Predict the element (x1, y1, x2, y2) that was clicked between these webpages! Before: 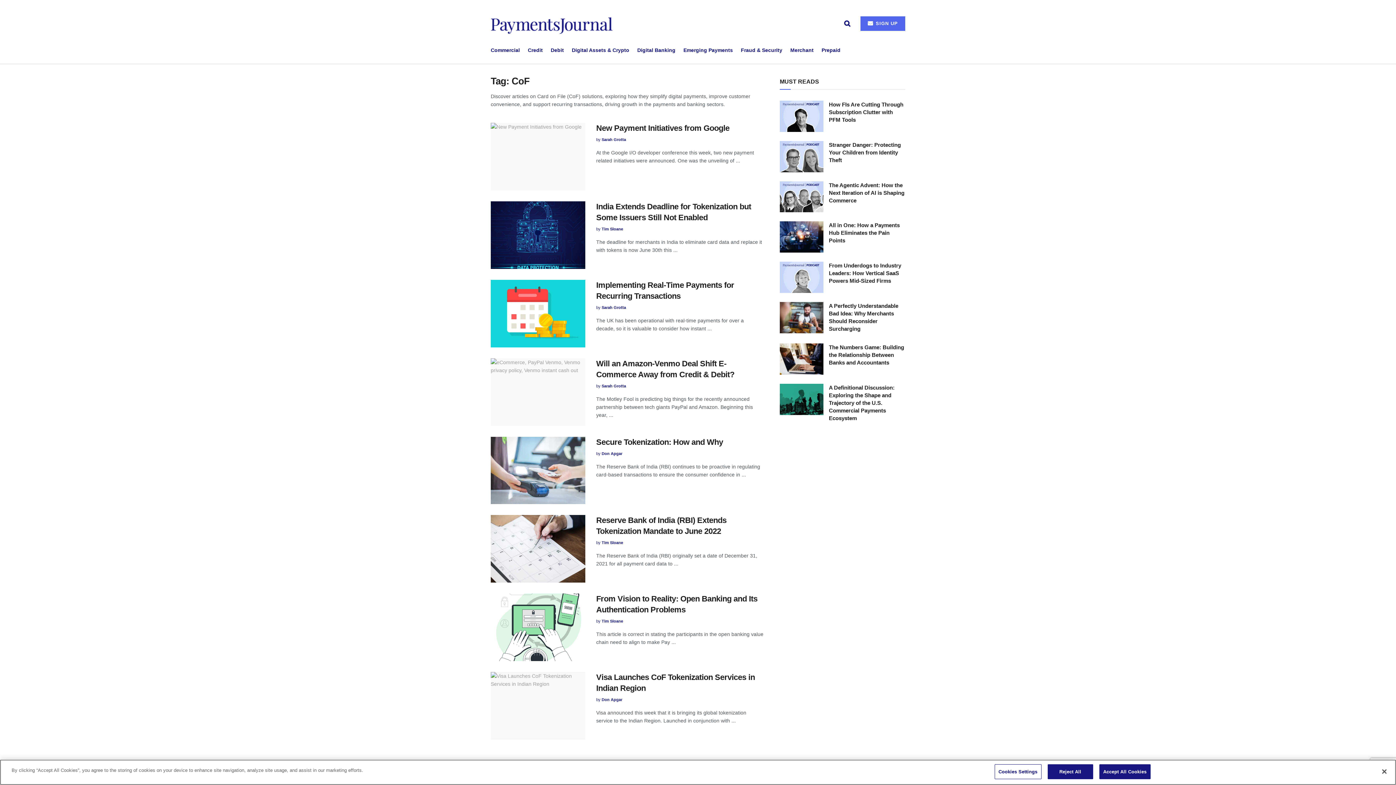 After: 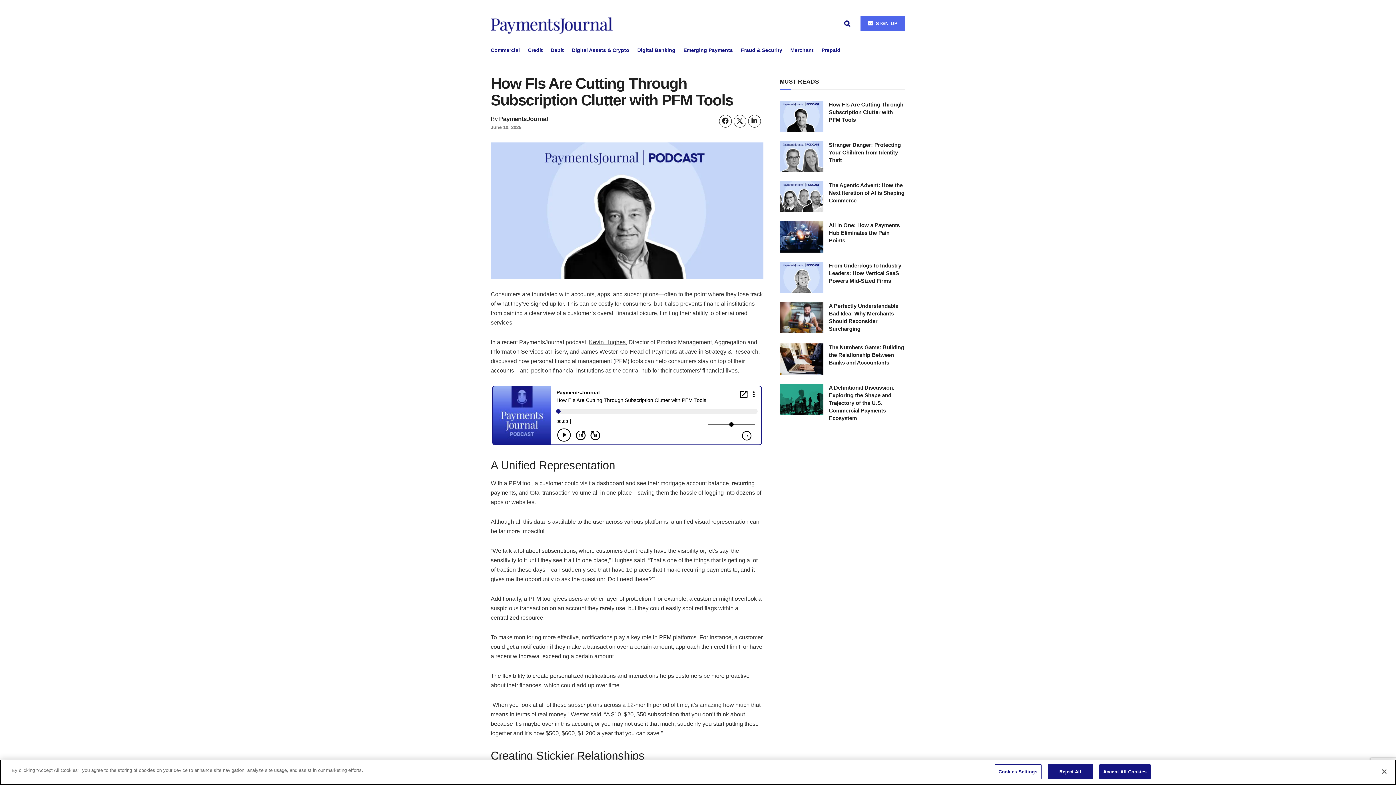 Action: bbox: (829, 101, 903, 122) label: How FIs Are Cutting Through Subscription Clutter with PFM Tools